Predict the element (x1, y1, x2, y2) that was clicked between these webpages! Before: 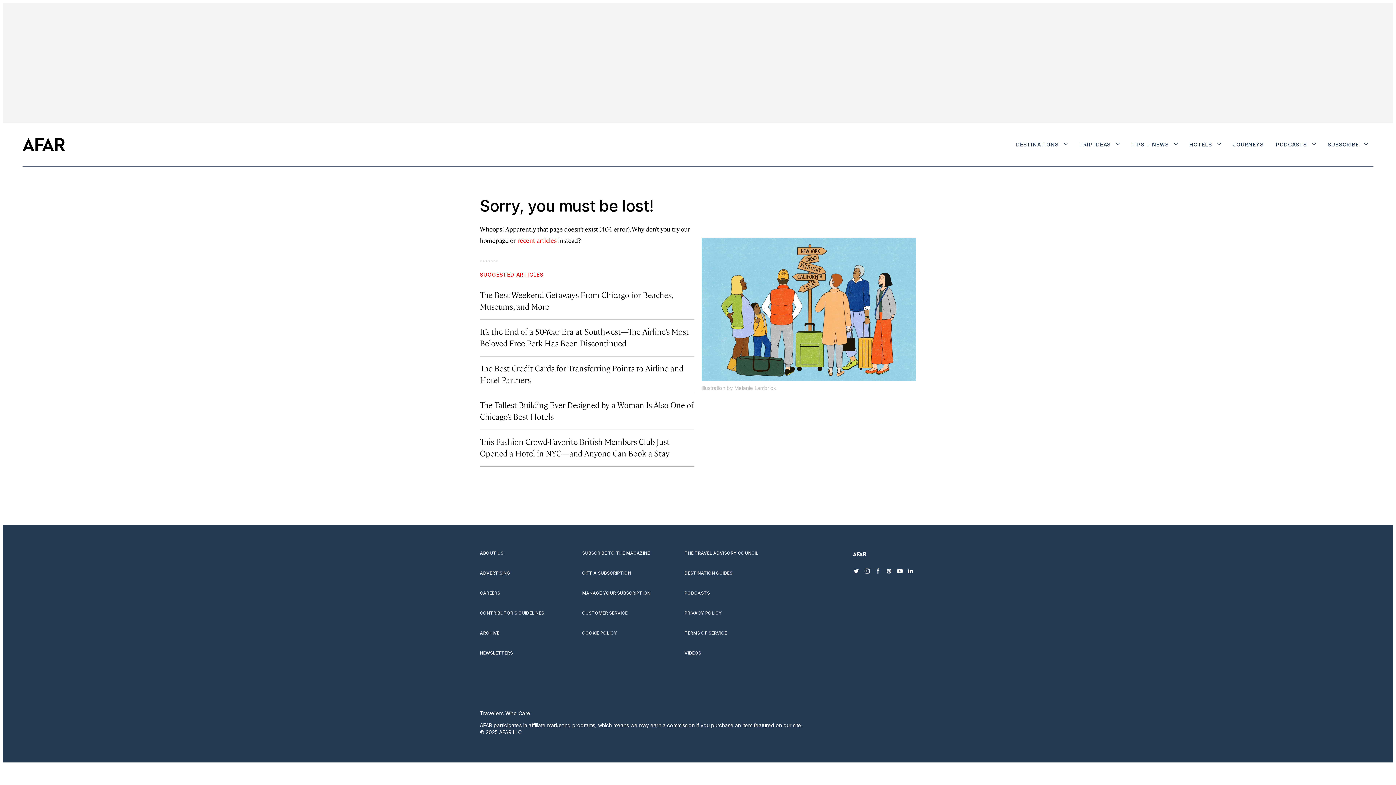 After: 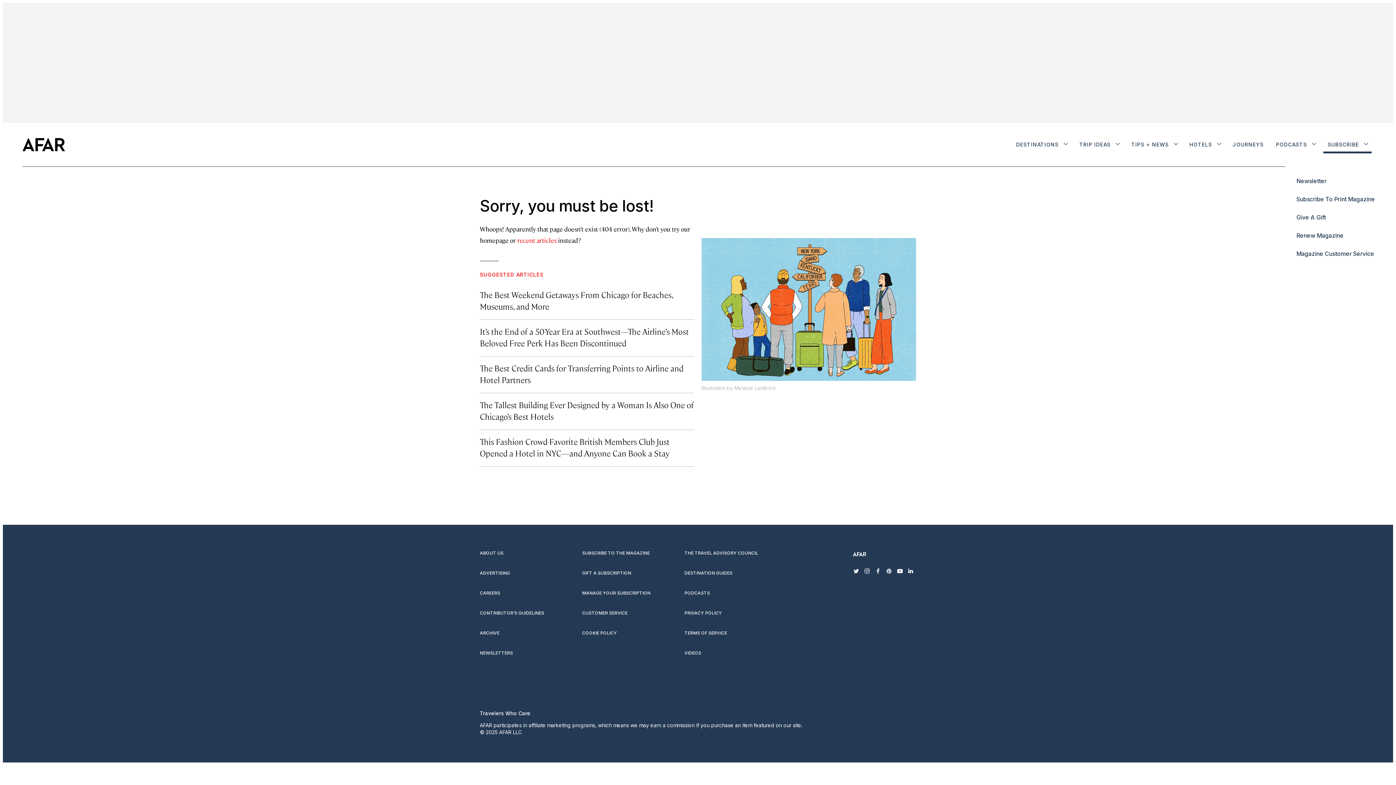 Action: label: SUBSCRIBE bbox: (1323, 137, 1372, 153)